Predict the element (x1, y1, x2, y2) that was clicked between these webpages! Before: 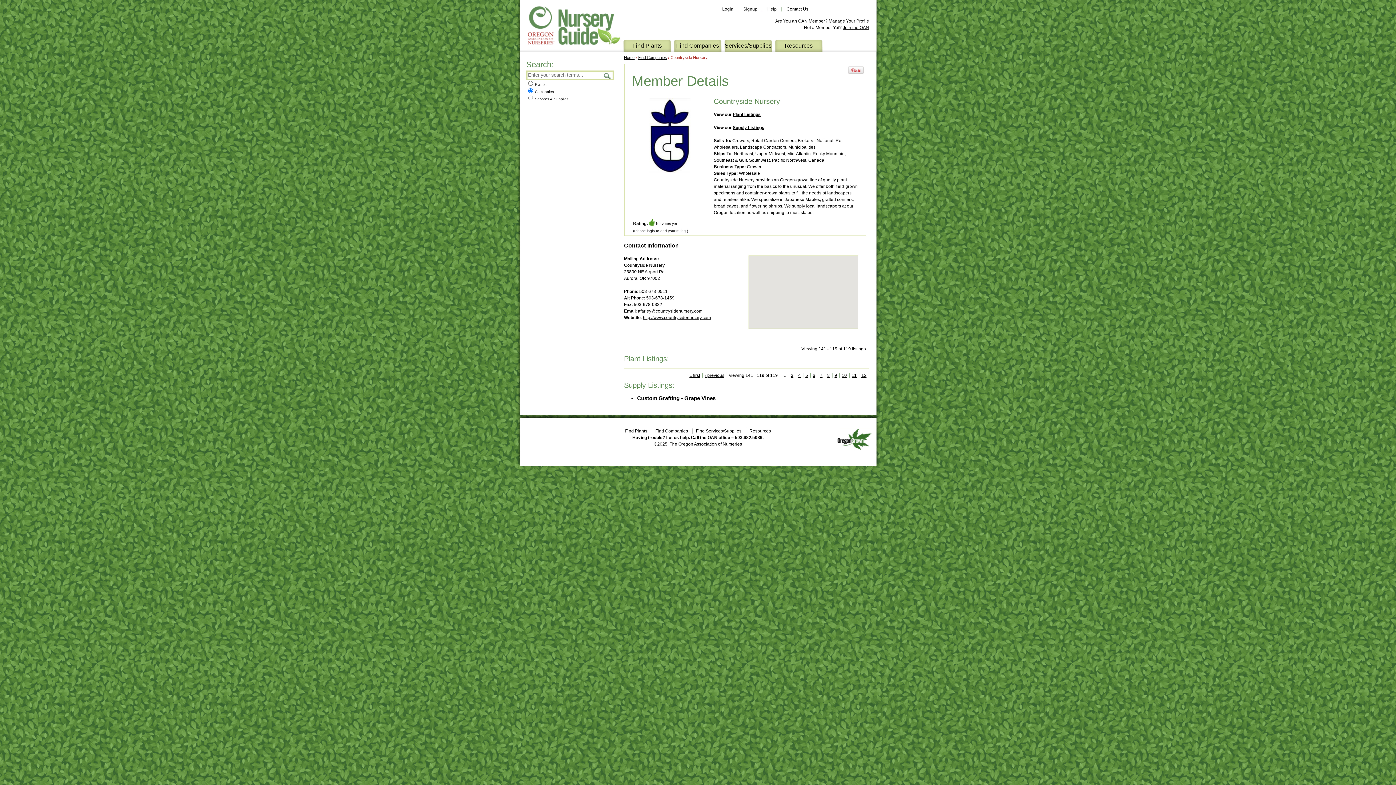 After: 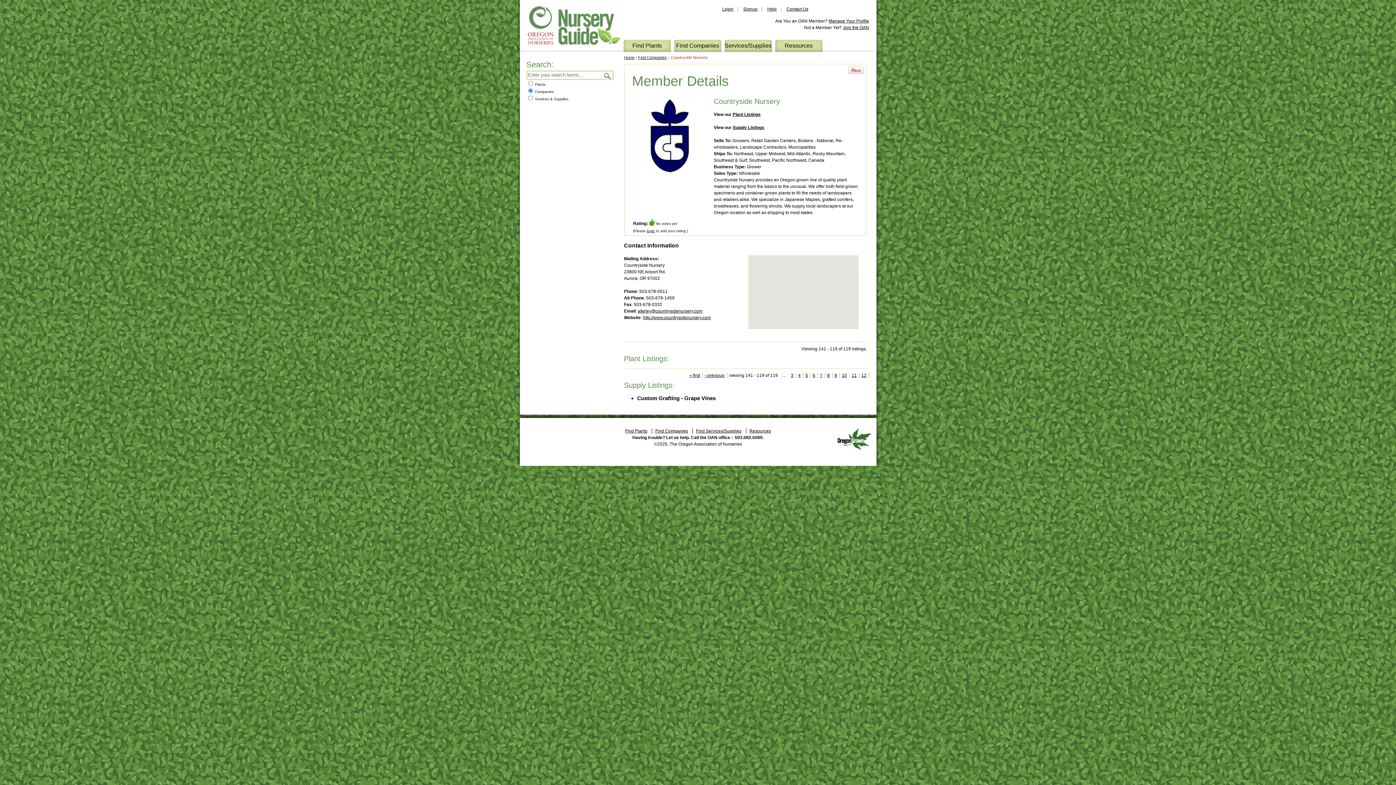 Action: bbox: (603, 72, 611, 79) label: Search